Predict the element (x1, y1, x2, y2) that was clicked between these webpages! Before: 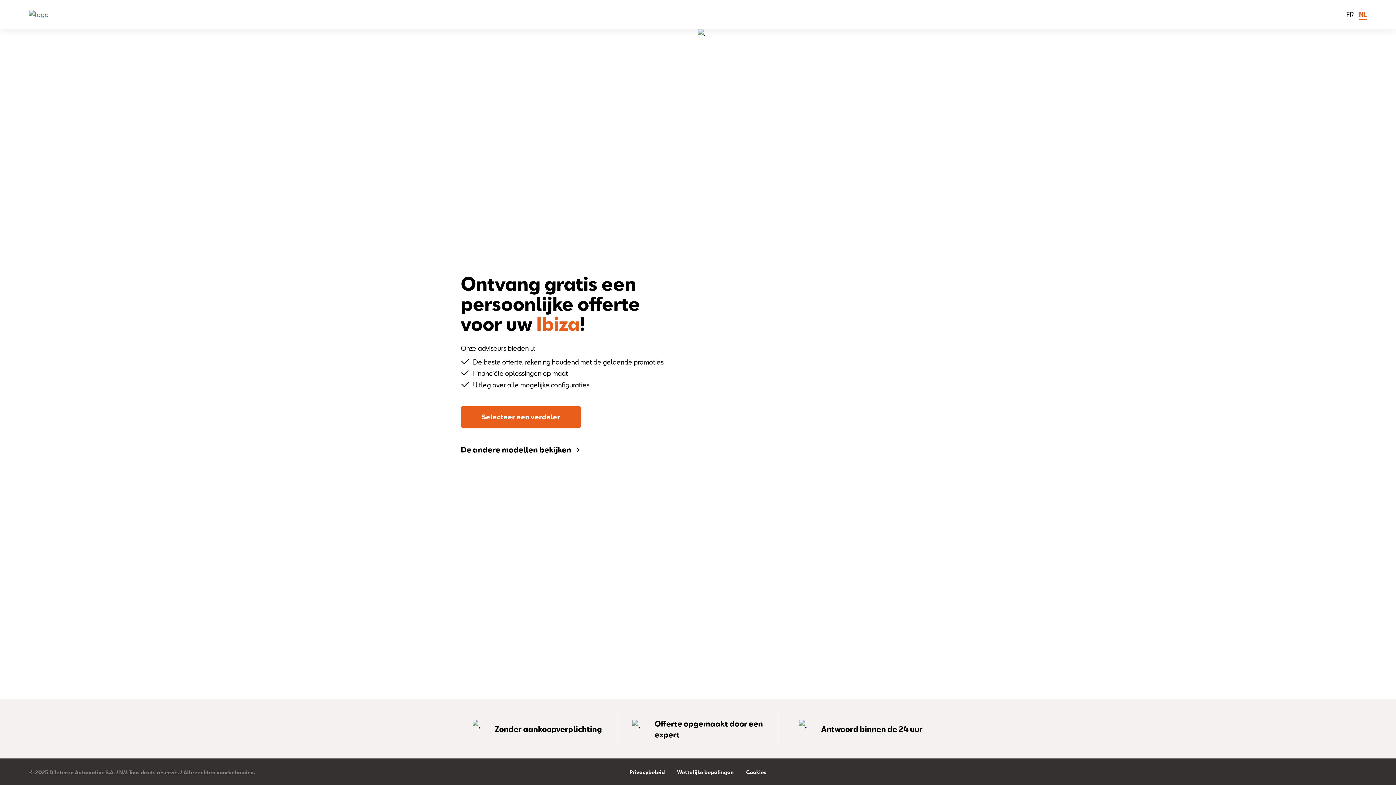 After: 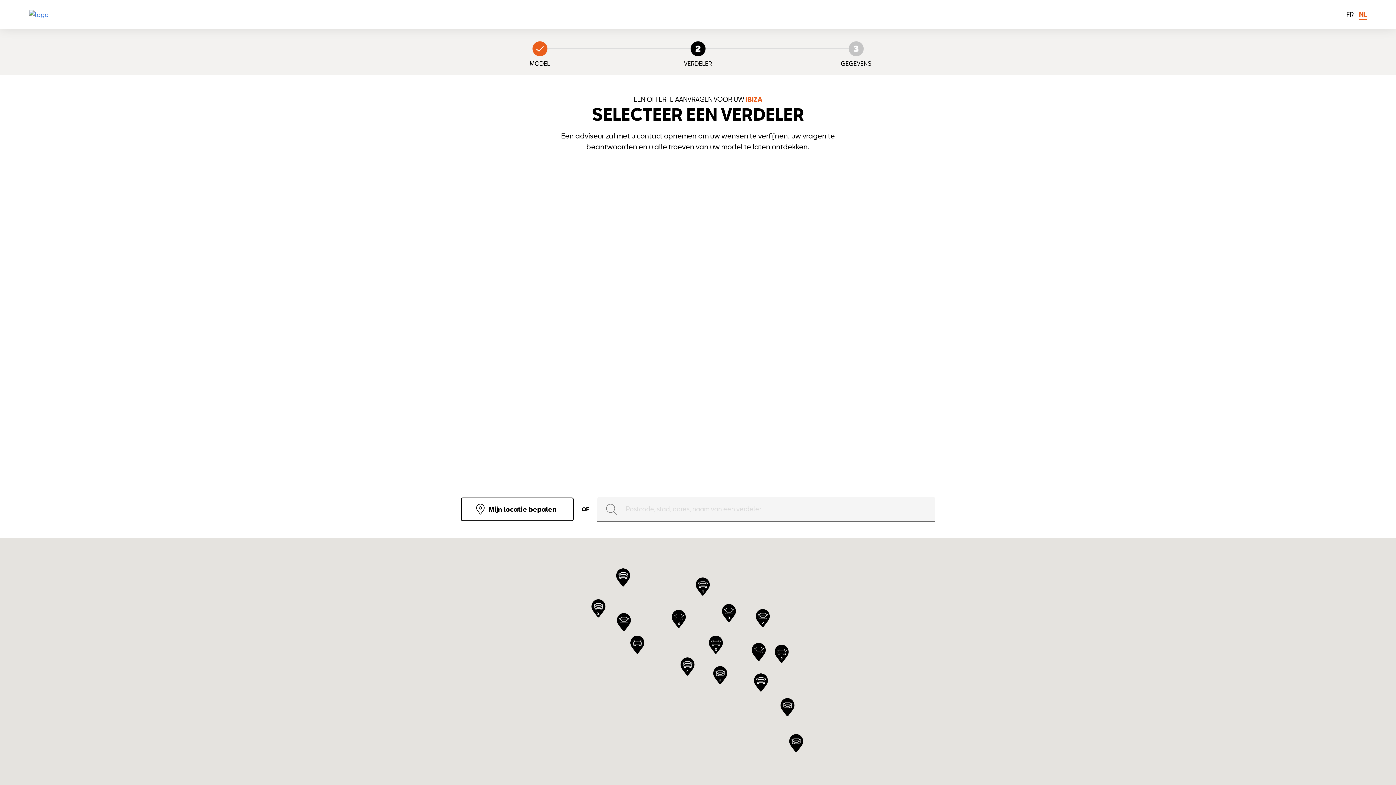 Action: bbox: (460, 406, 581, 427) label: Selecteer een verdeler